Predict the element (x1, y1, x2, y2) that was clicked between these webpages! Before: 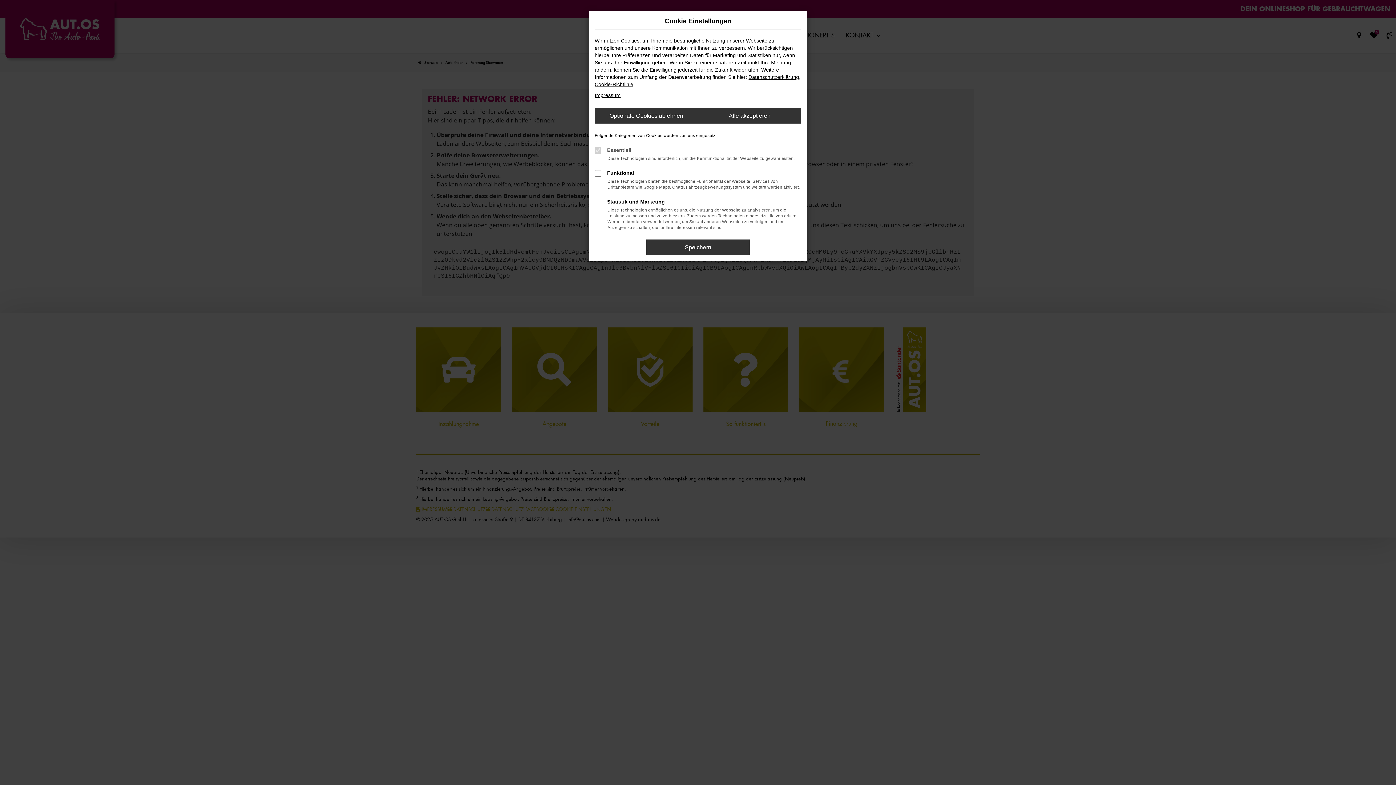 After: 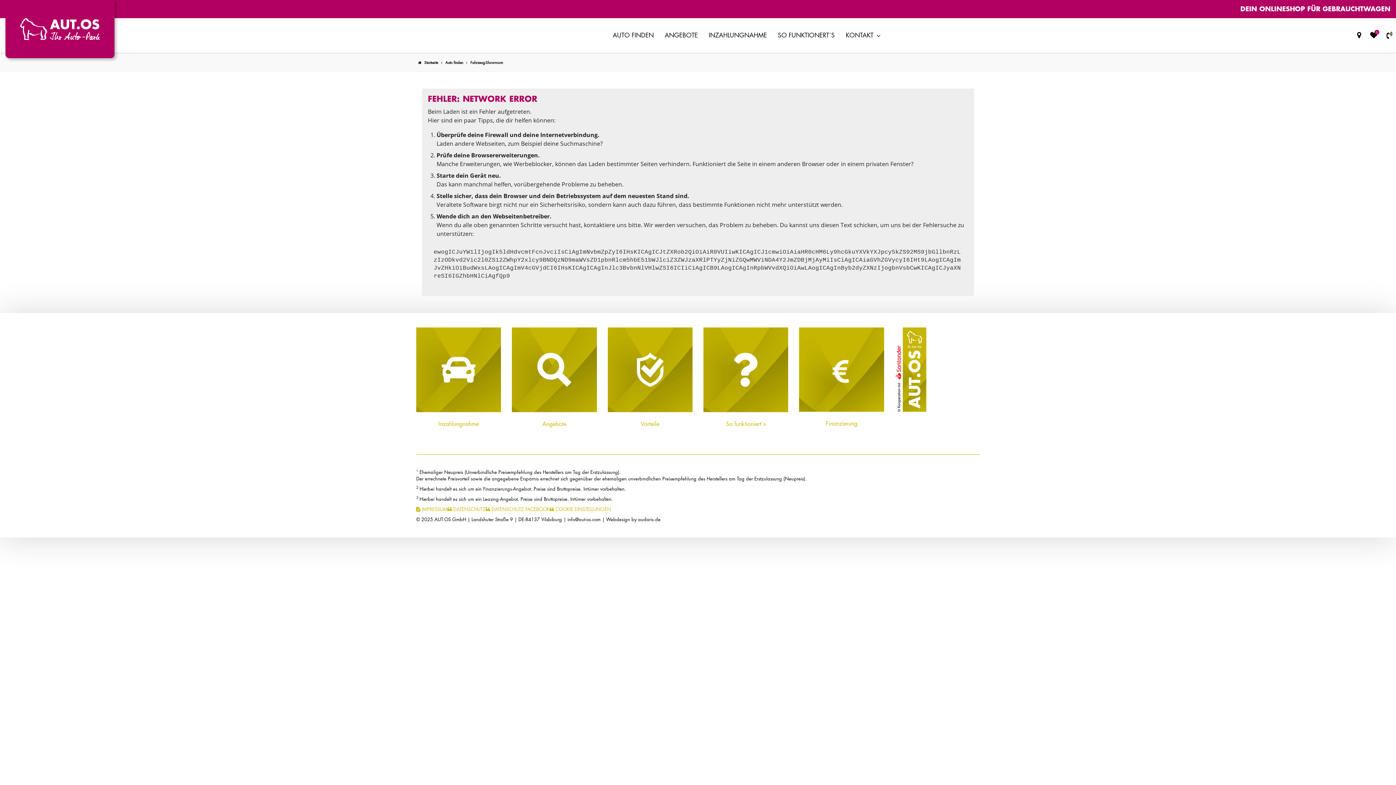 Action: label: Alle akzeptieren bbox: (698, 108, 801, 123)